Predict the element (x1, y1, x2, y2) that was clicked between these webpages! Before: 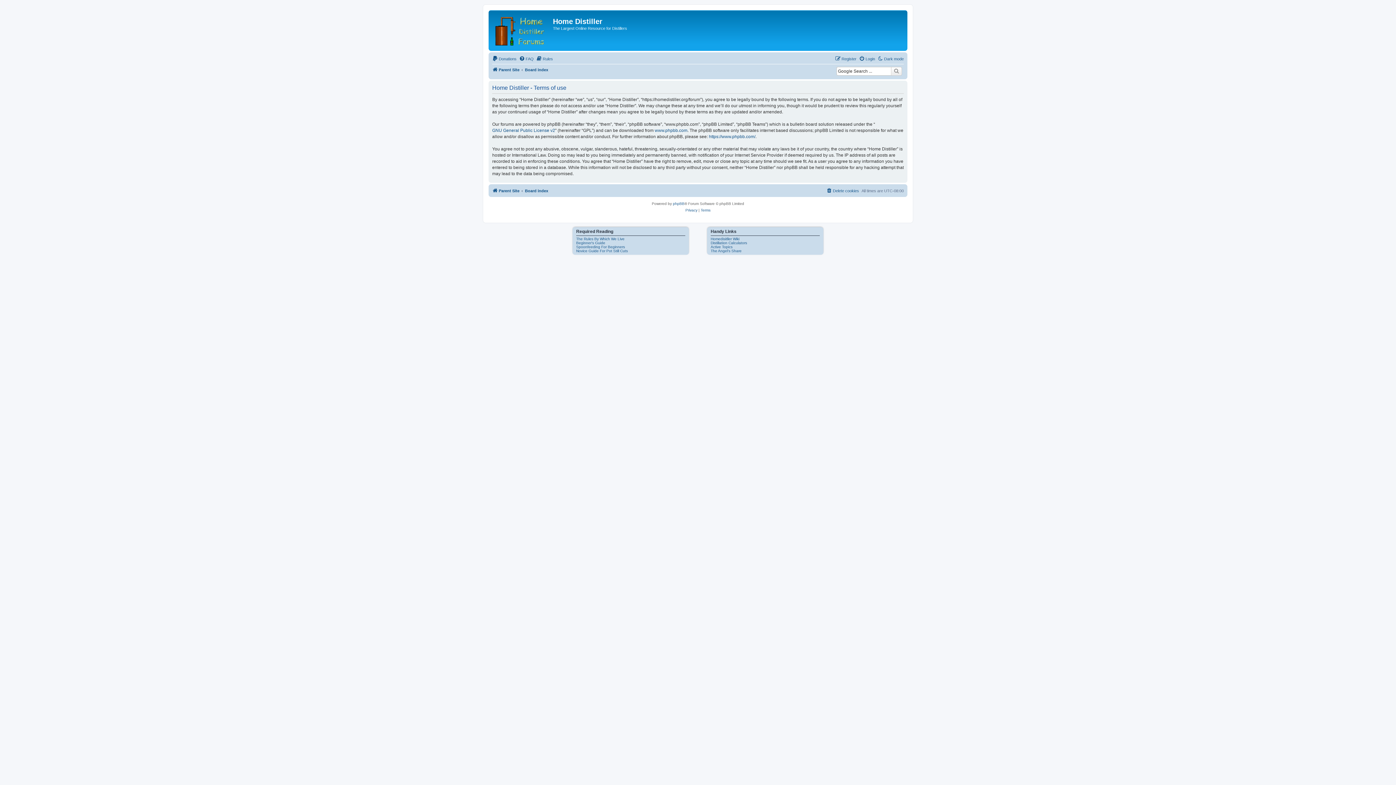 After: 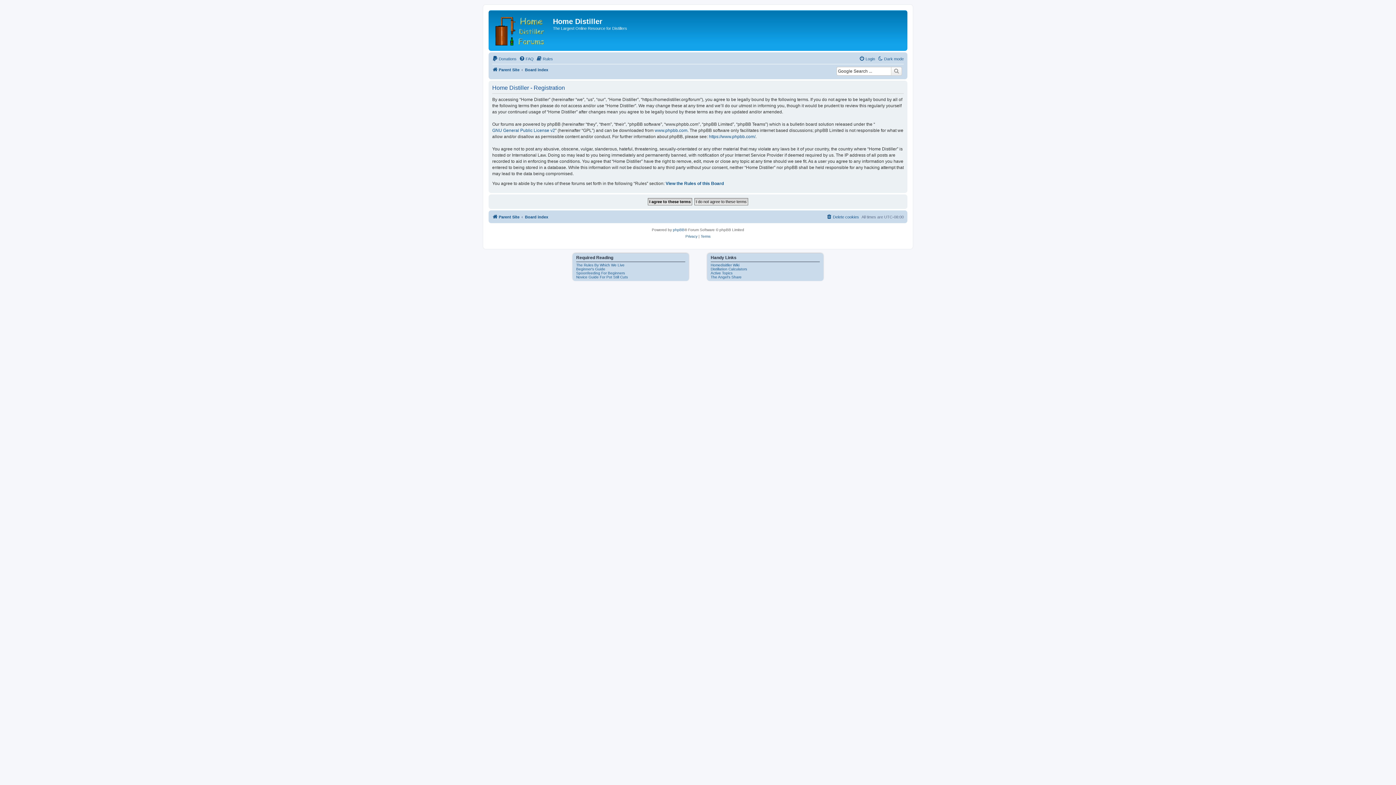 Action: bbox: (835, 54, 856, 63) label: Register